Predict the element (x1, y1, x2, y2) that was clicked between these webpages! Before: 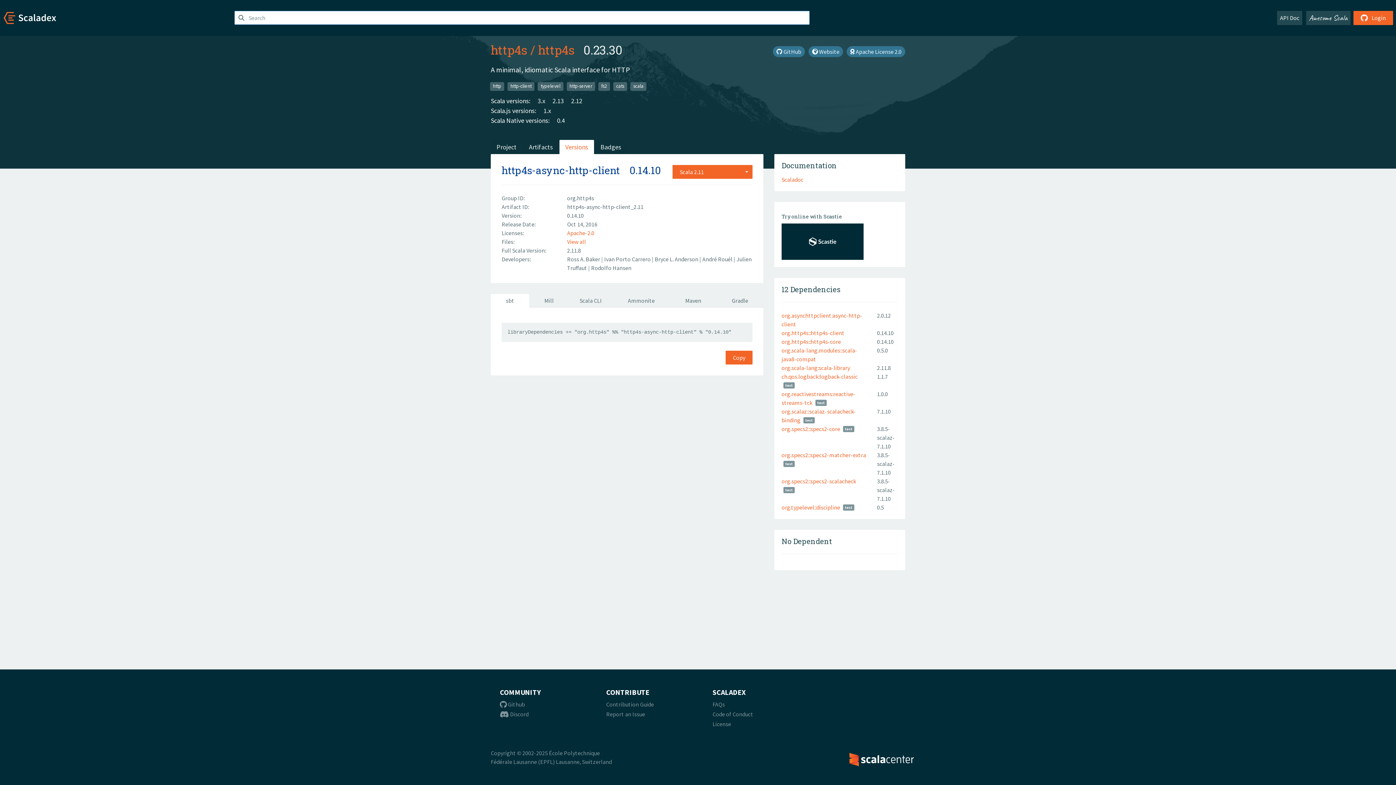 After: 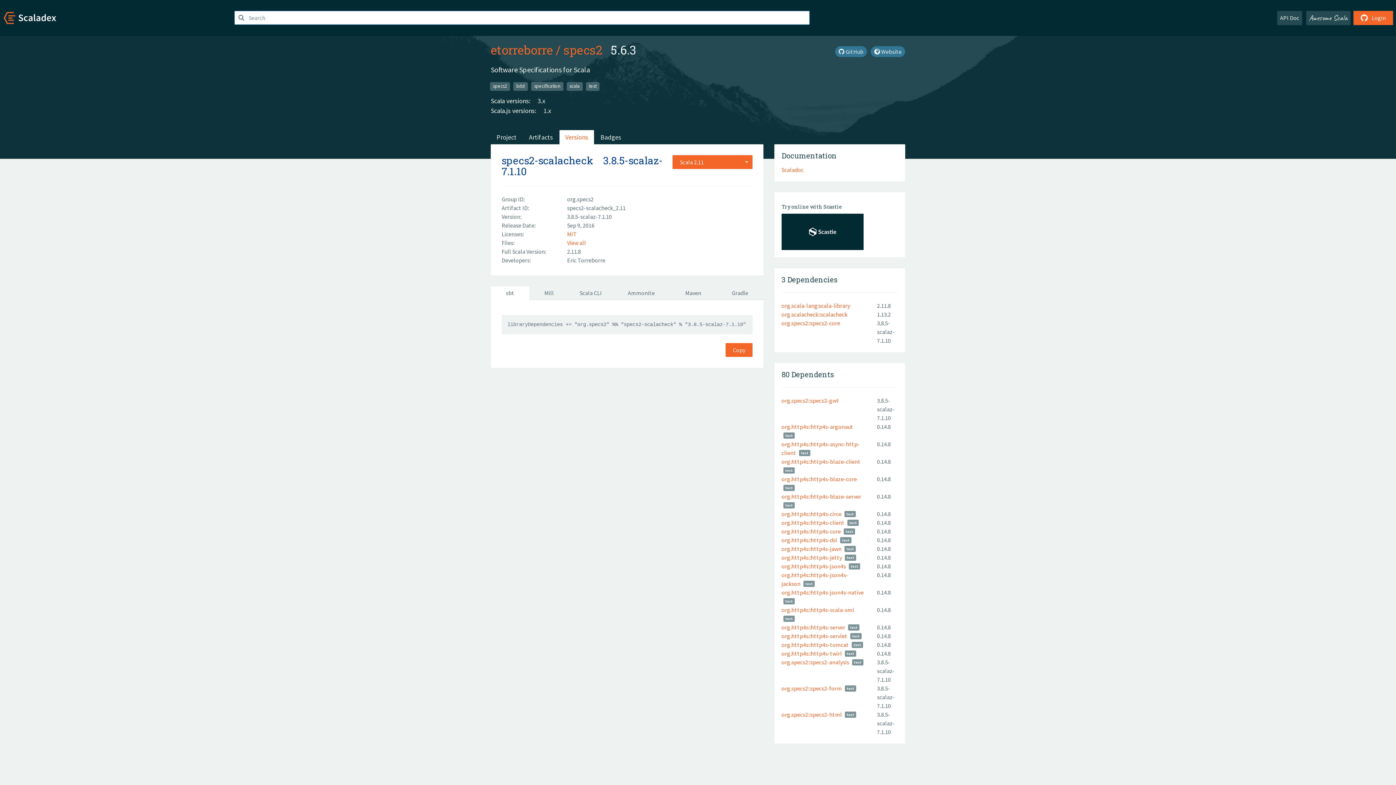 Action: label: org.specs2::specs2-scalacheck bbox: (781, 477, 856, 485)